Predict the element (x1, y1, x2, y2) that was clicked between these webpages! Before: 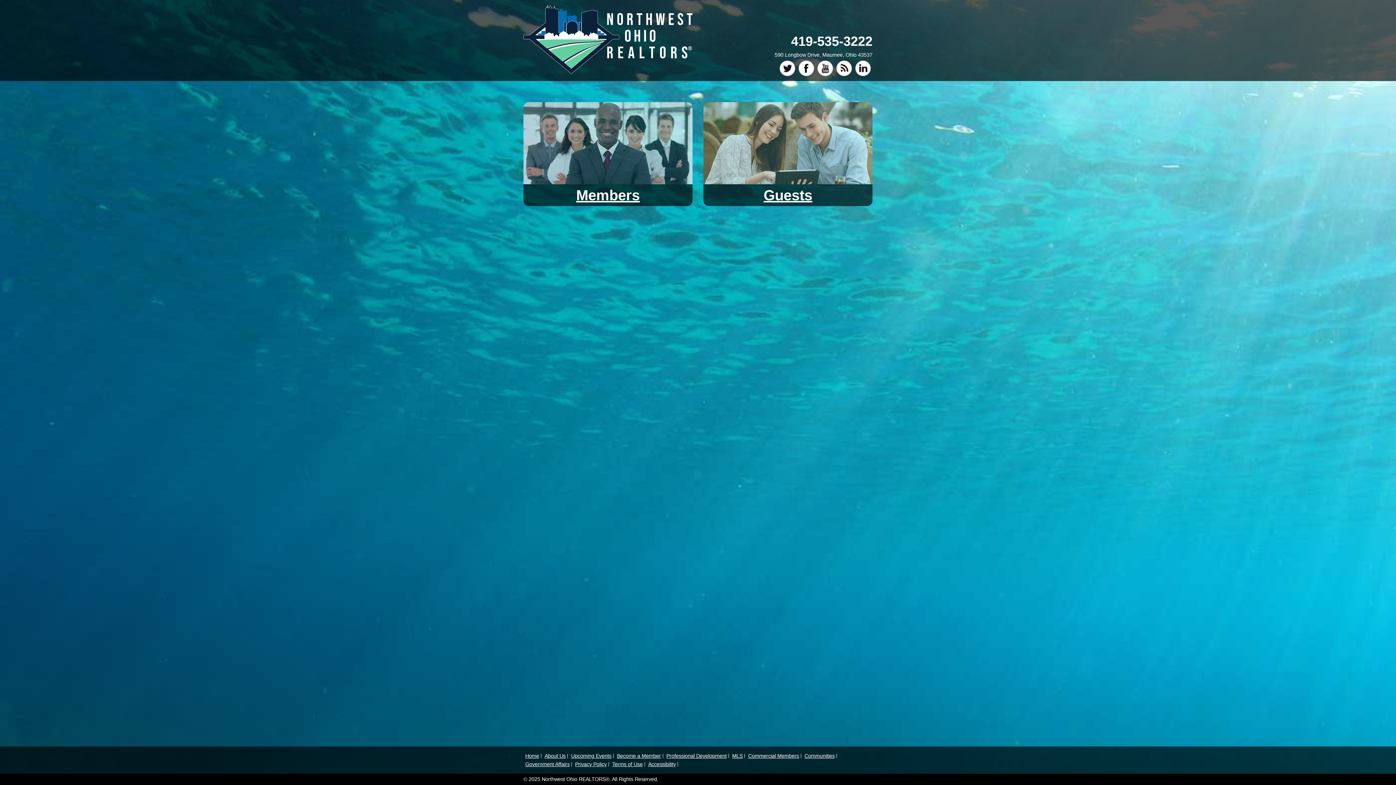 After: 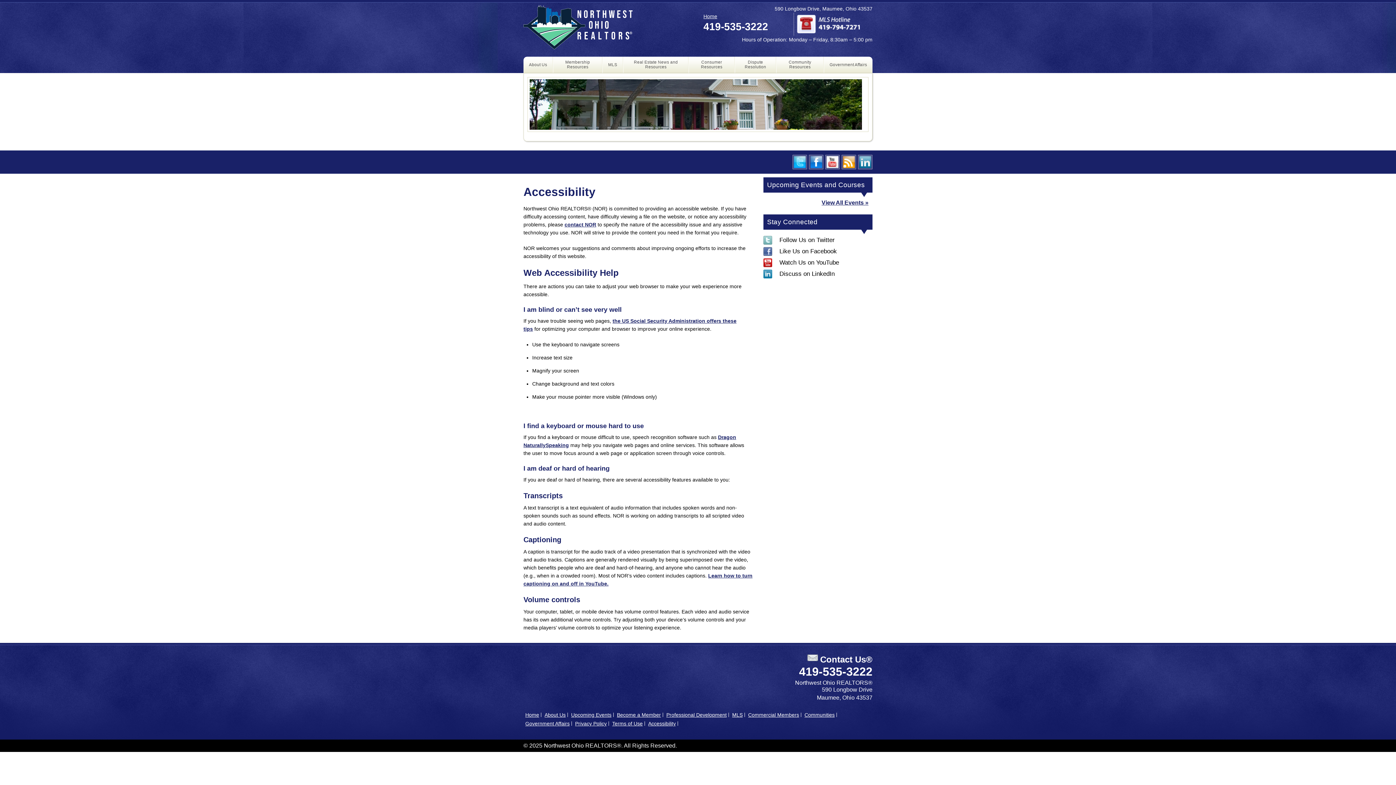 Action: label: Accessibility bbox: (646, 762, 678, 766)